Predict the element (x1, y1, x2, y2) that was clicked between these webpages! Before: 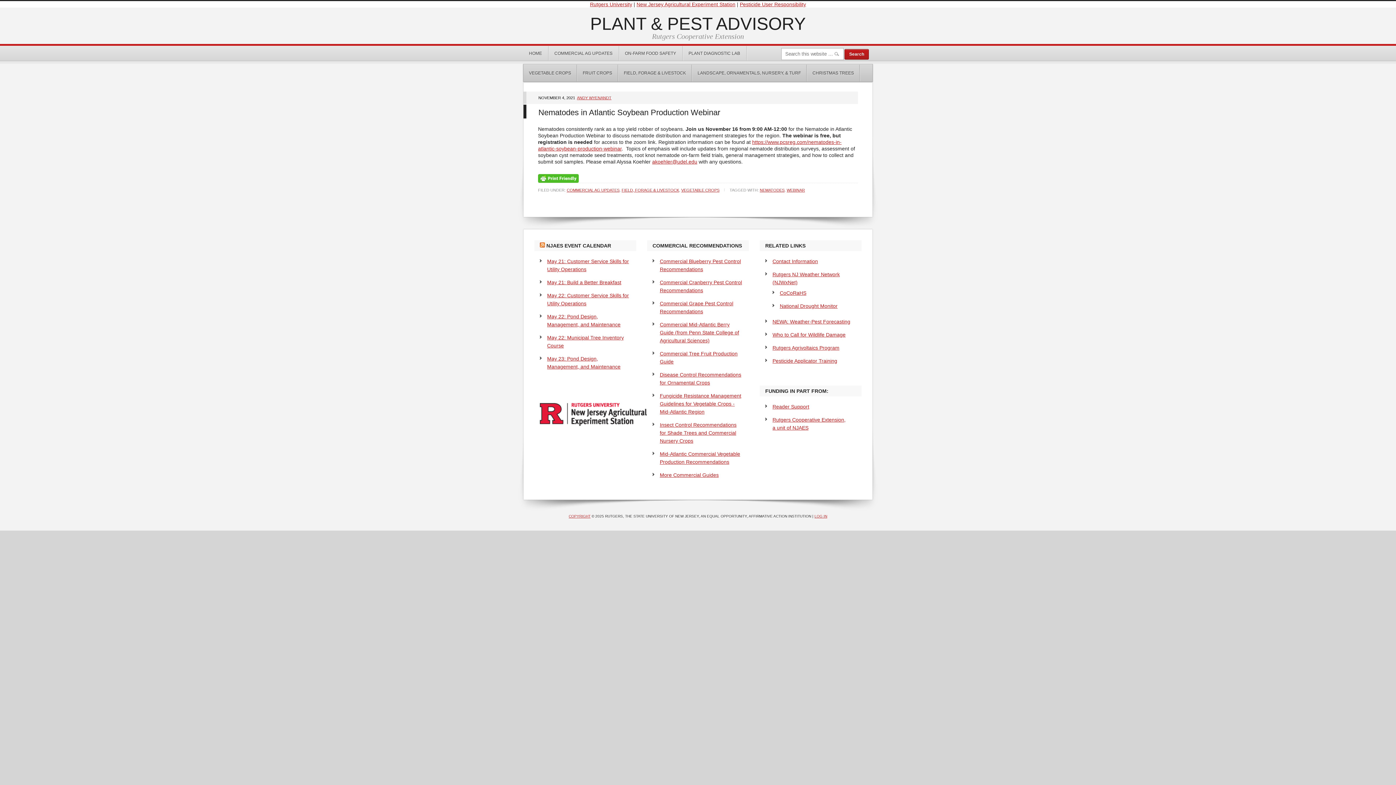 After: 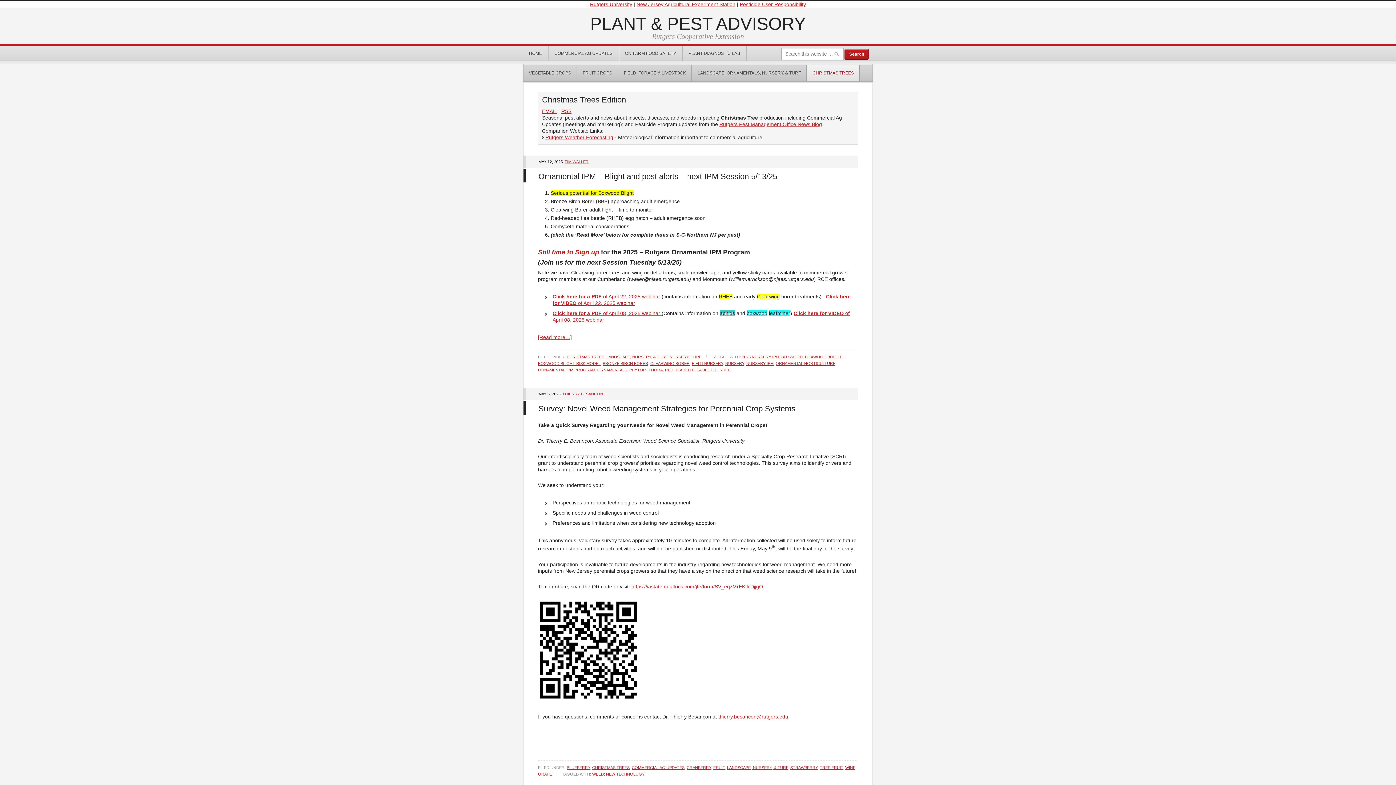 Action: label: CHRISTMAS TREES bbox: (807, 64, 859, 81)